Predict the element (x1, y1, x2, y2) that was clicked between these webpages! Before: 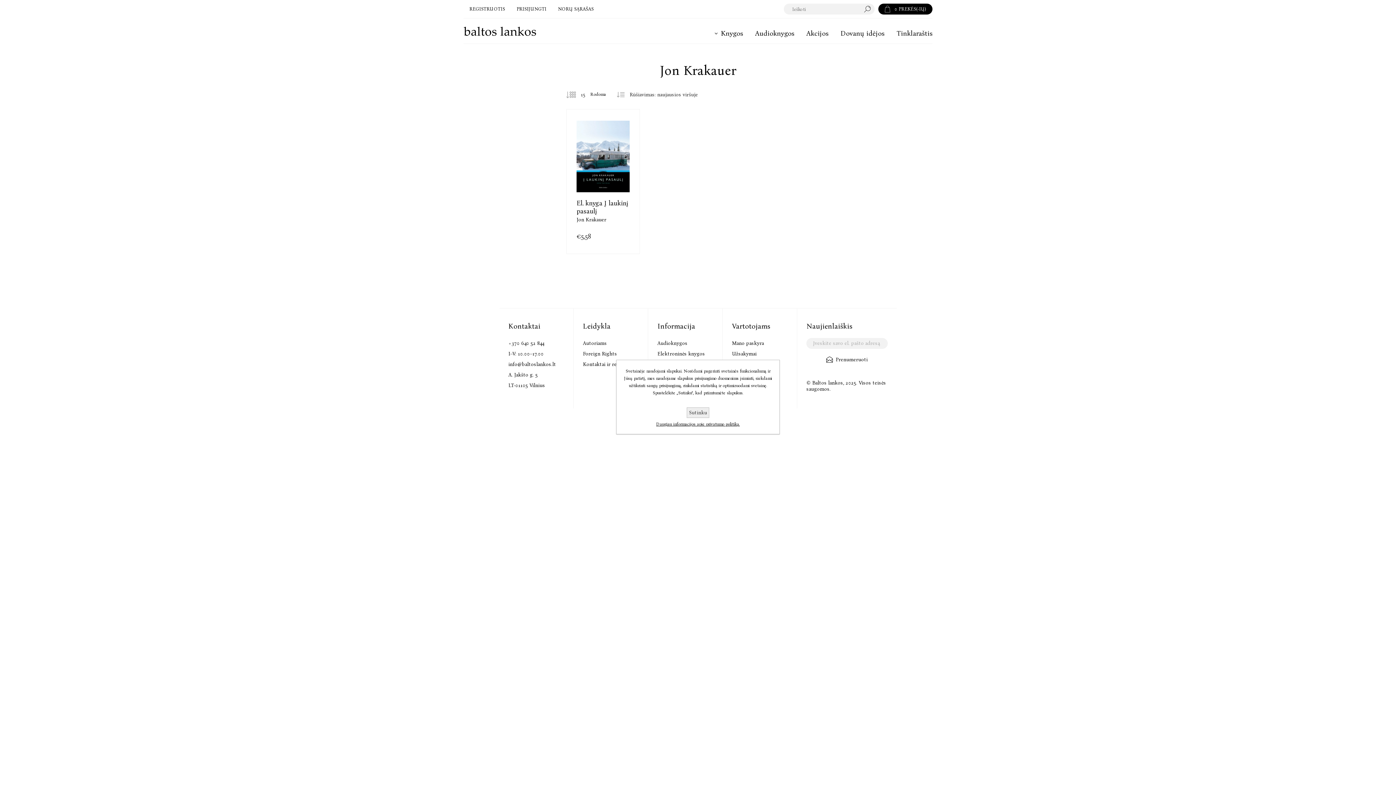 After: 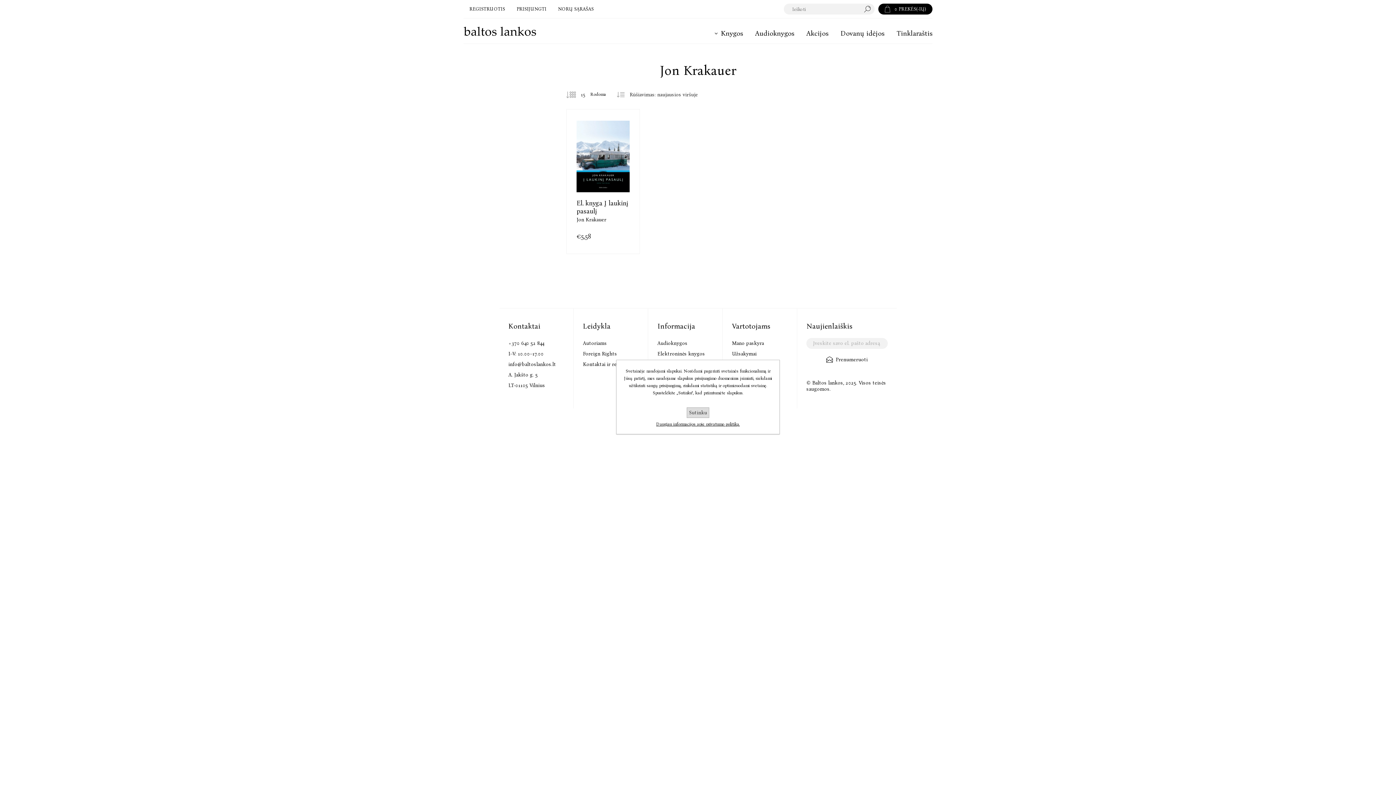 Action: bbox: (686, 407, 709, 418) label: Sutinku